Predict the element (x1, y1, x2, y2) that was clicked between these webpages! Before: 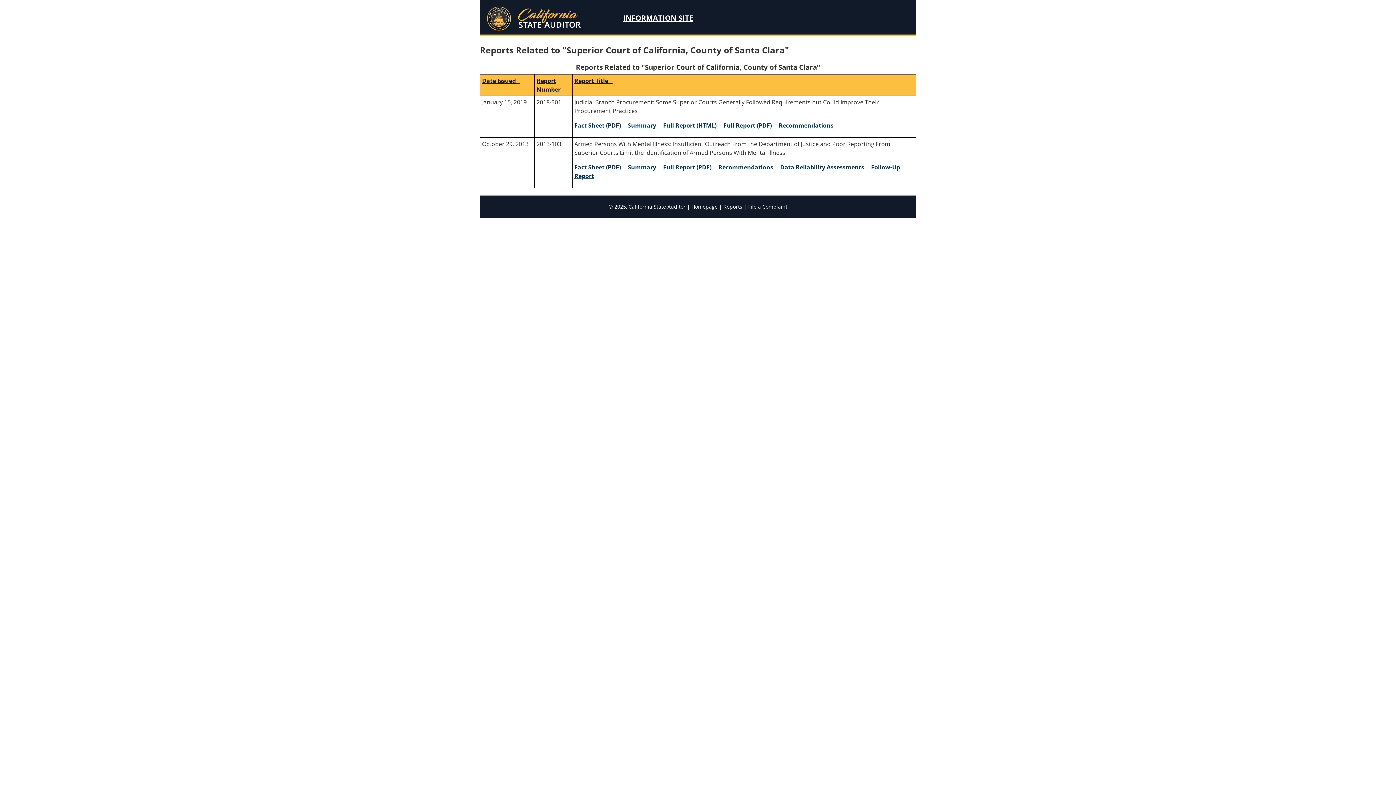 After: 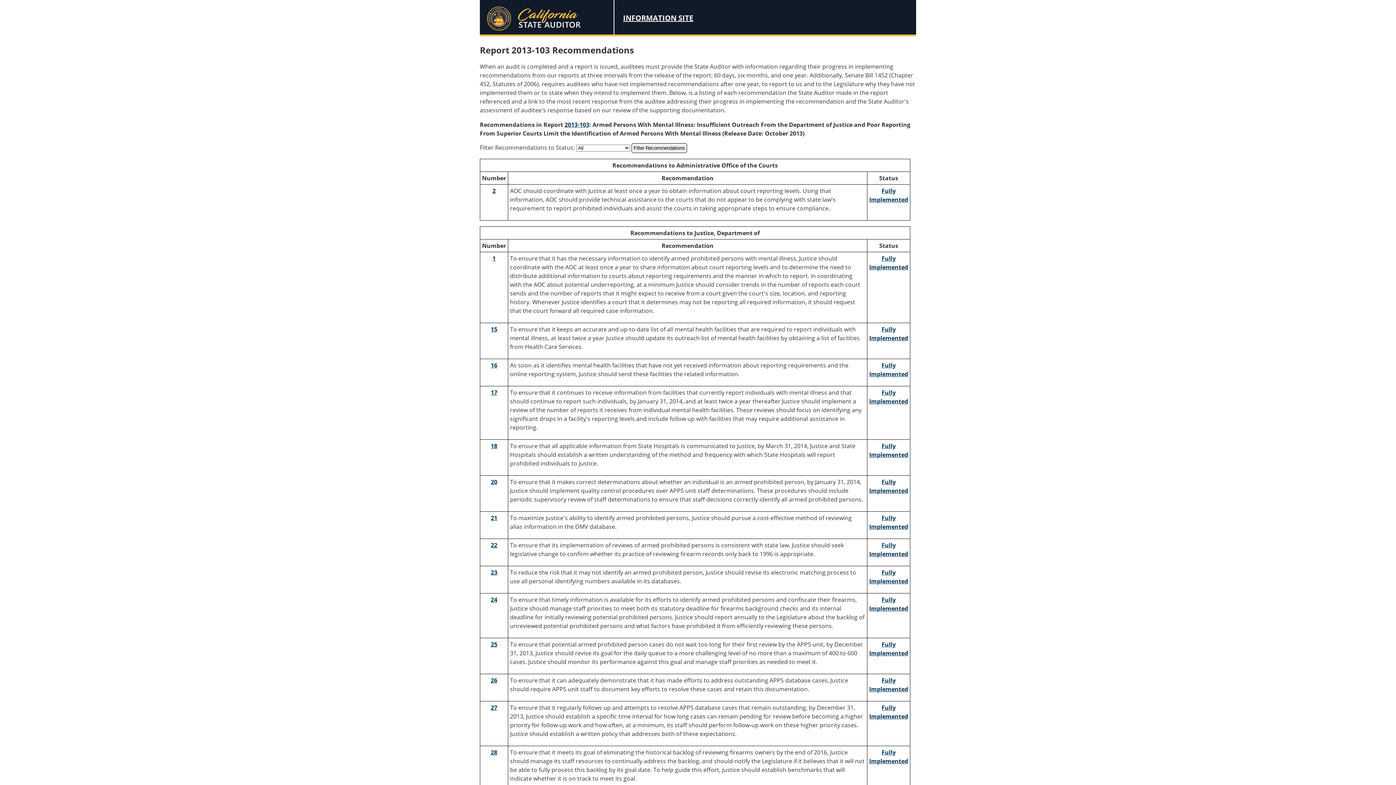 Action: label: 2013-103 Recommendations bbox: (718, 163, 778, 171)